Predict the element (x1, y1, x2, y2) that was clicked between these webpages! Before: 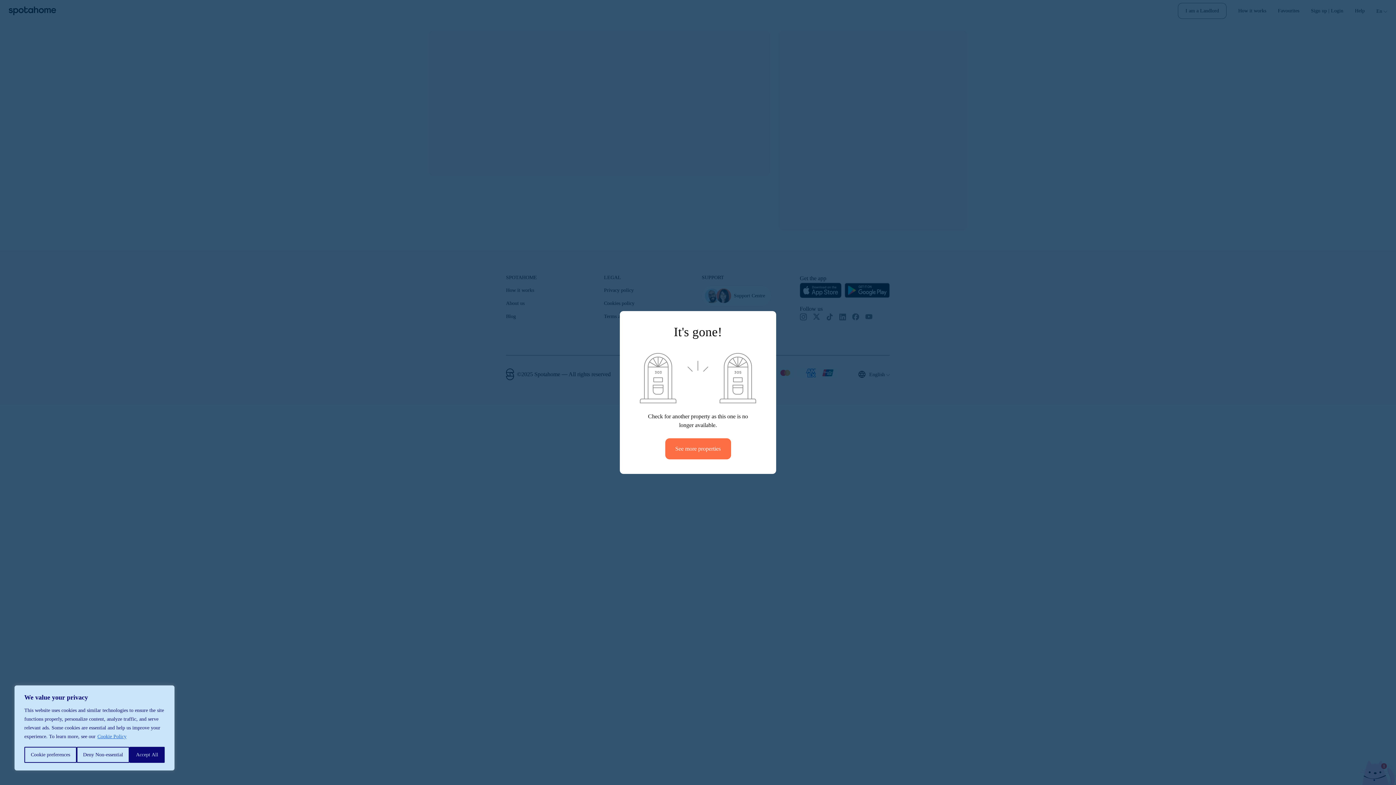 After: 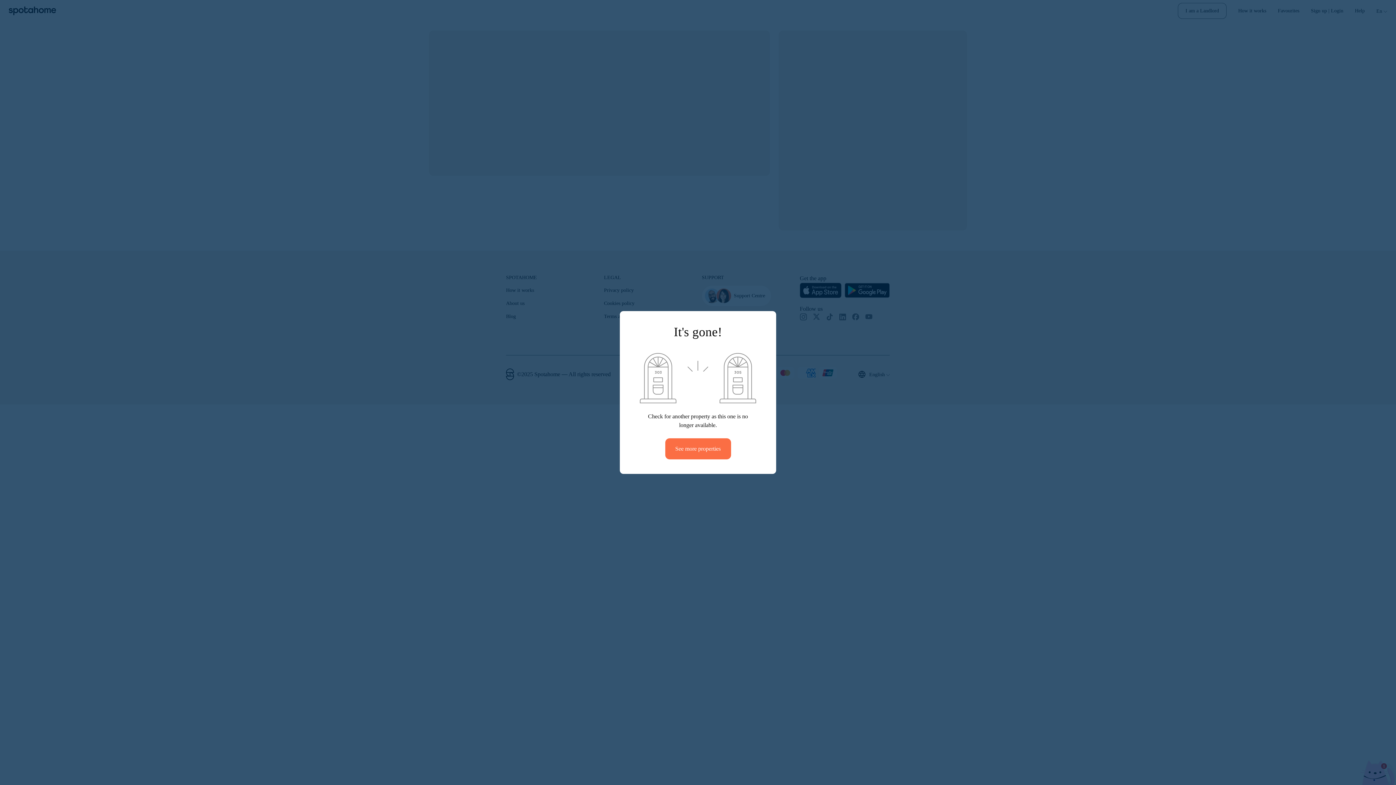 Action: label: Accept All bbox: (129, 747, 164, 763)